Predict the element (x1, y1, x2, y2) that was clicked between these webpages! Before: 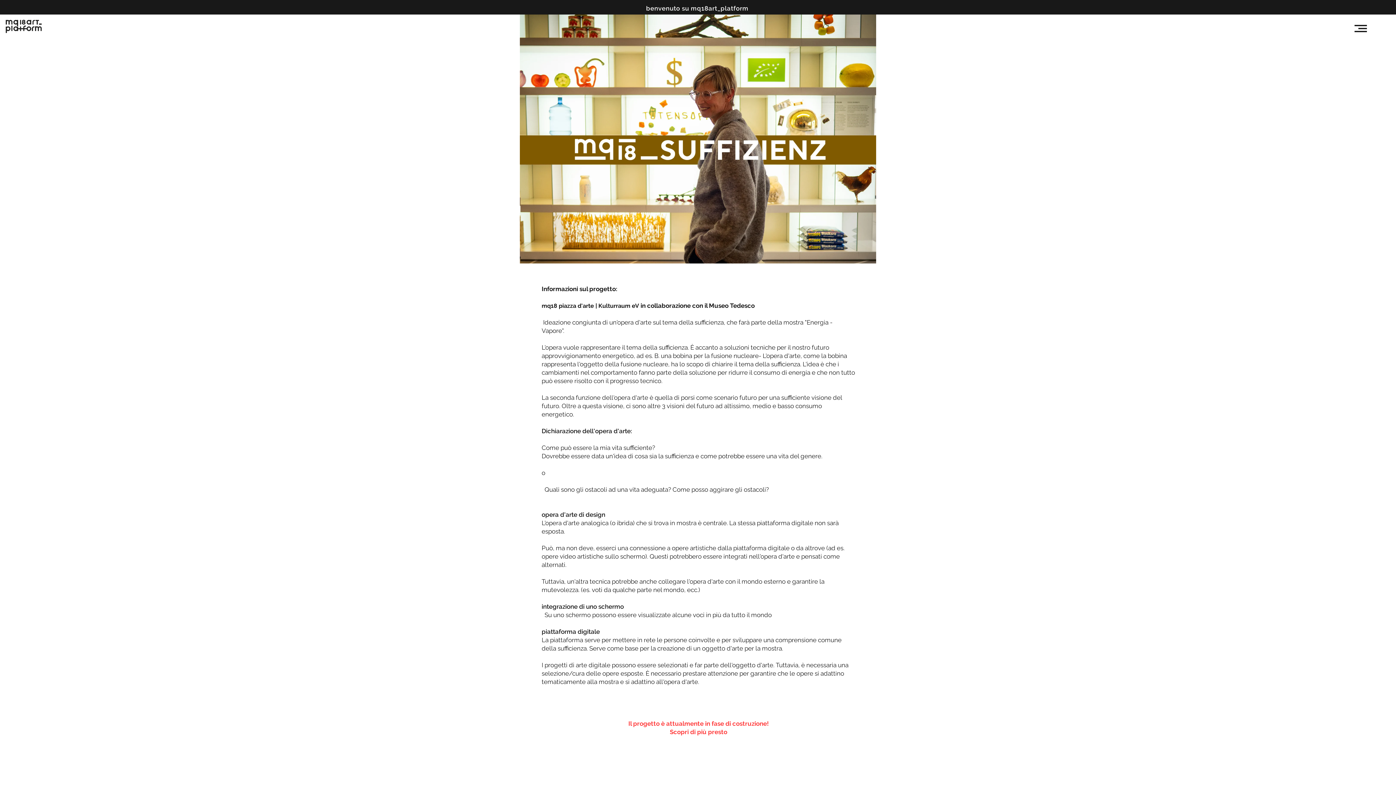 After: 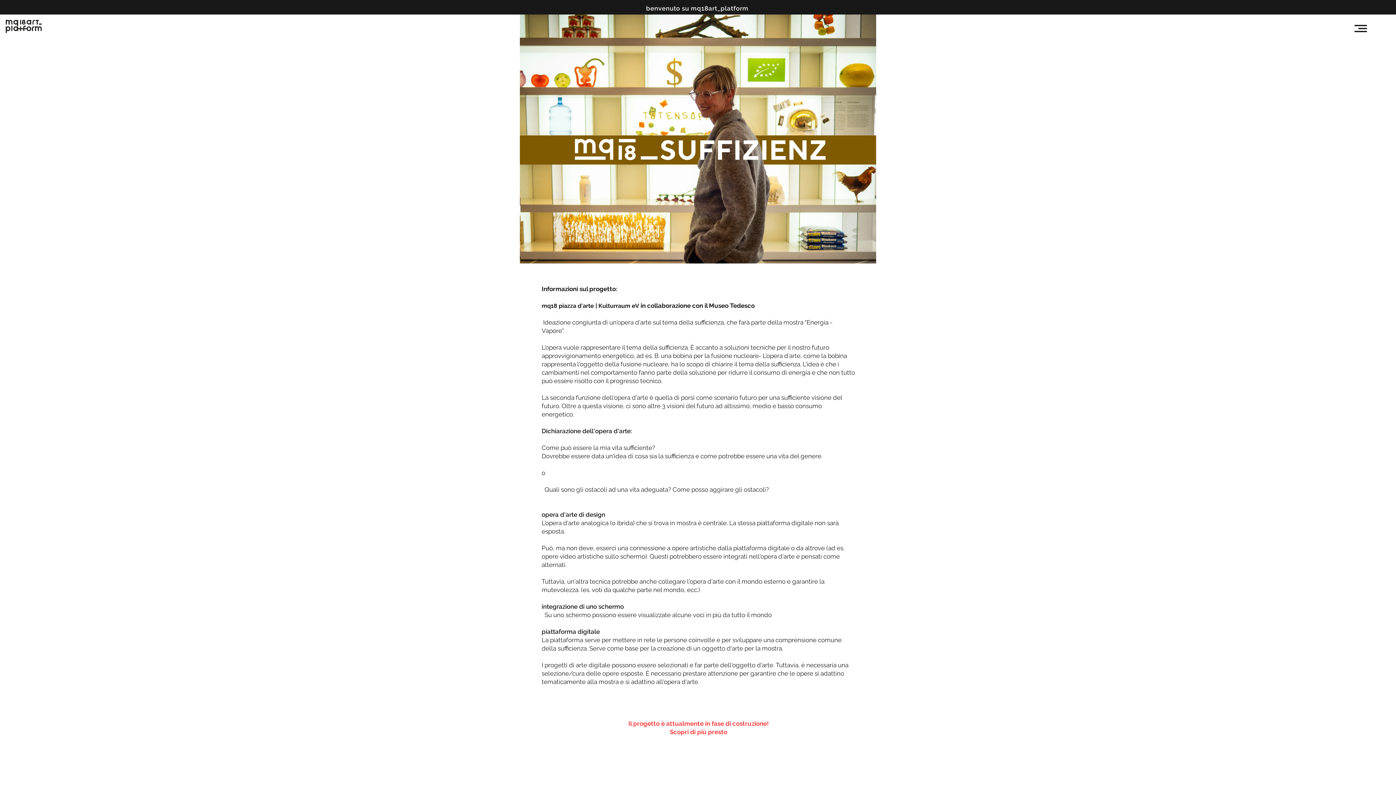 Action: bbox: (1354, 21, 1367, 36)